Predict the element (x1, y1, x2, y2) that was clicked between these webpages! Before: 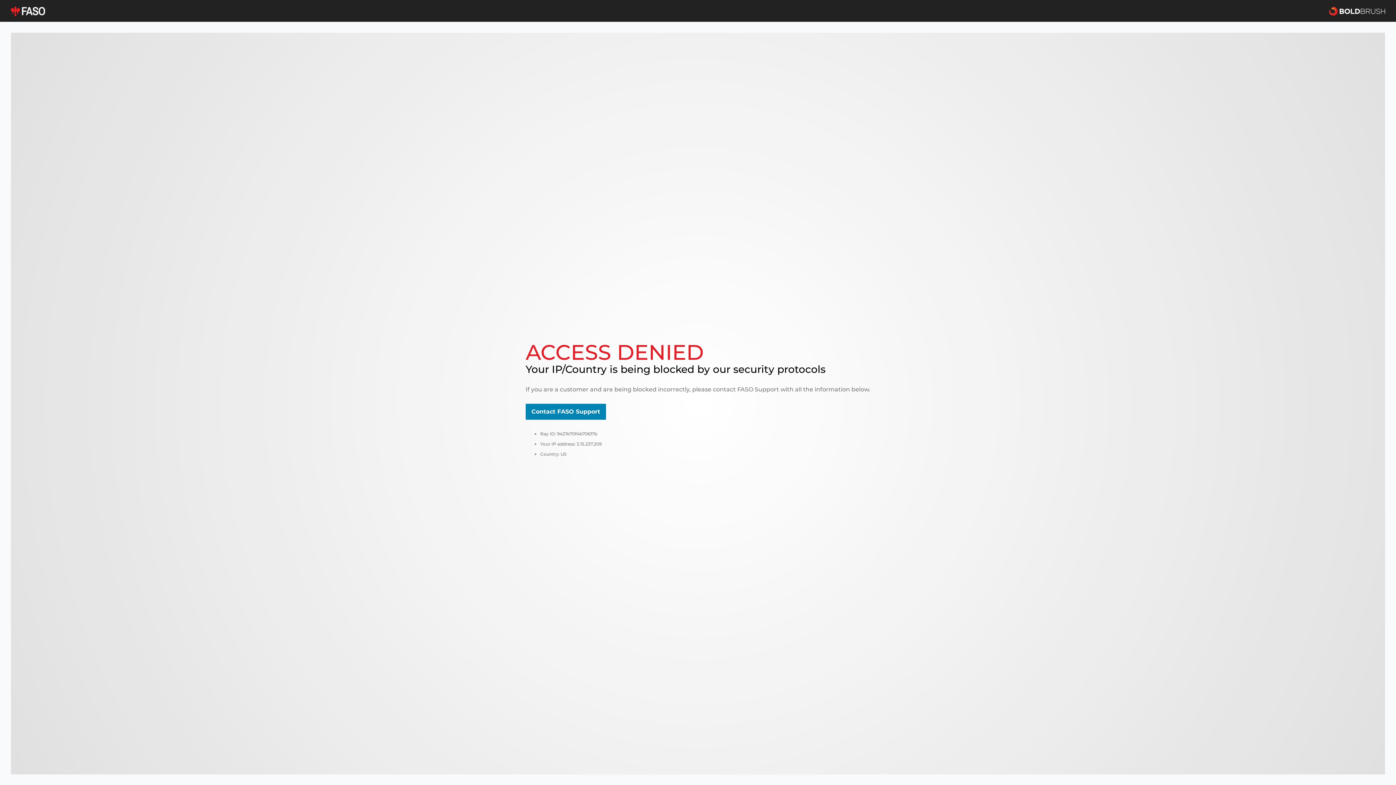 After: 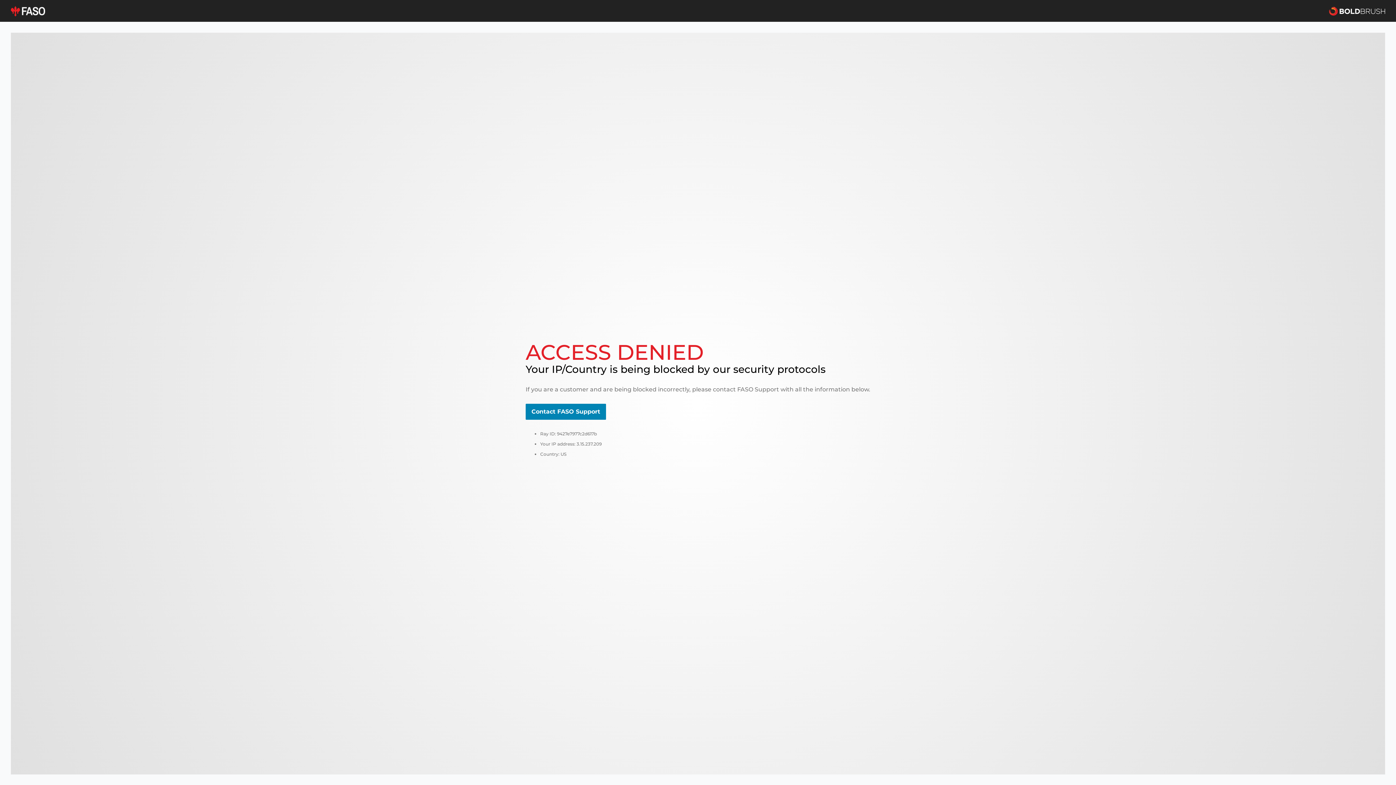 Action: bbox: (10, 5, 45, 16)